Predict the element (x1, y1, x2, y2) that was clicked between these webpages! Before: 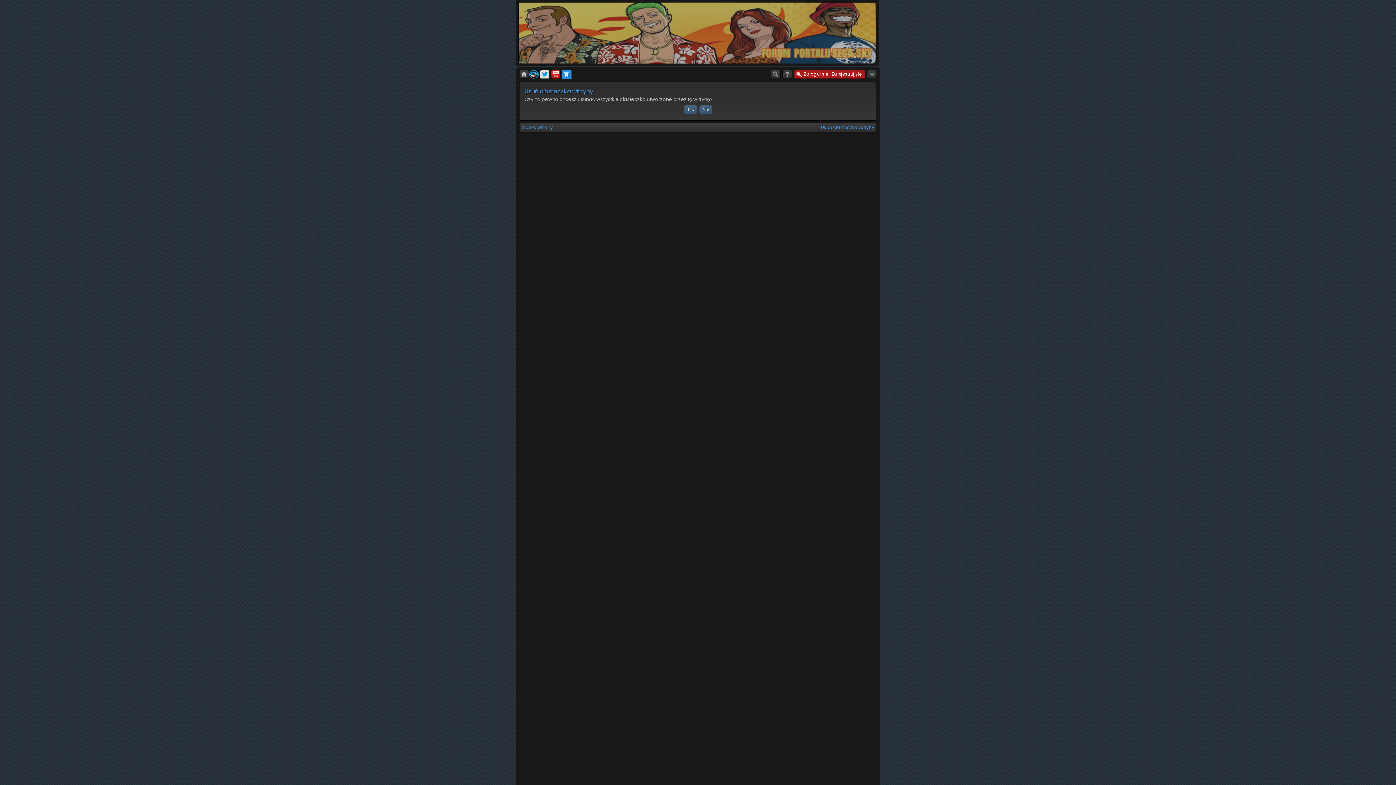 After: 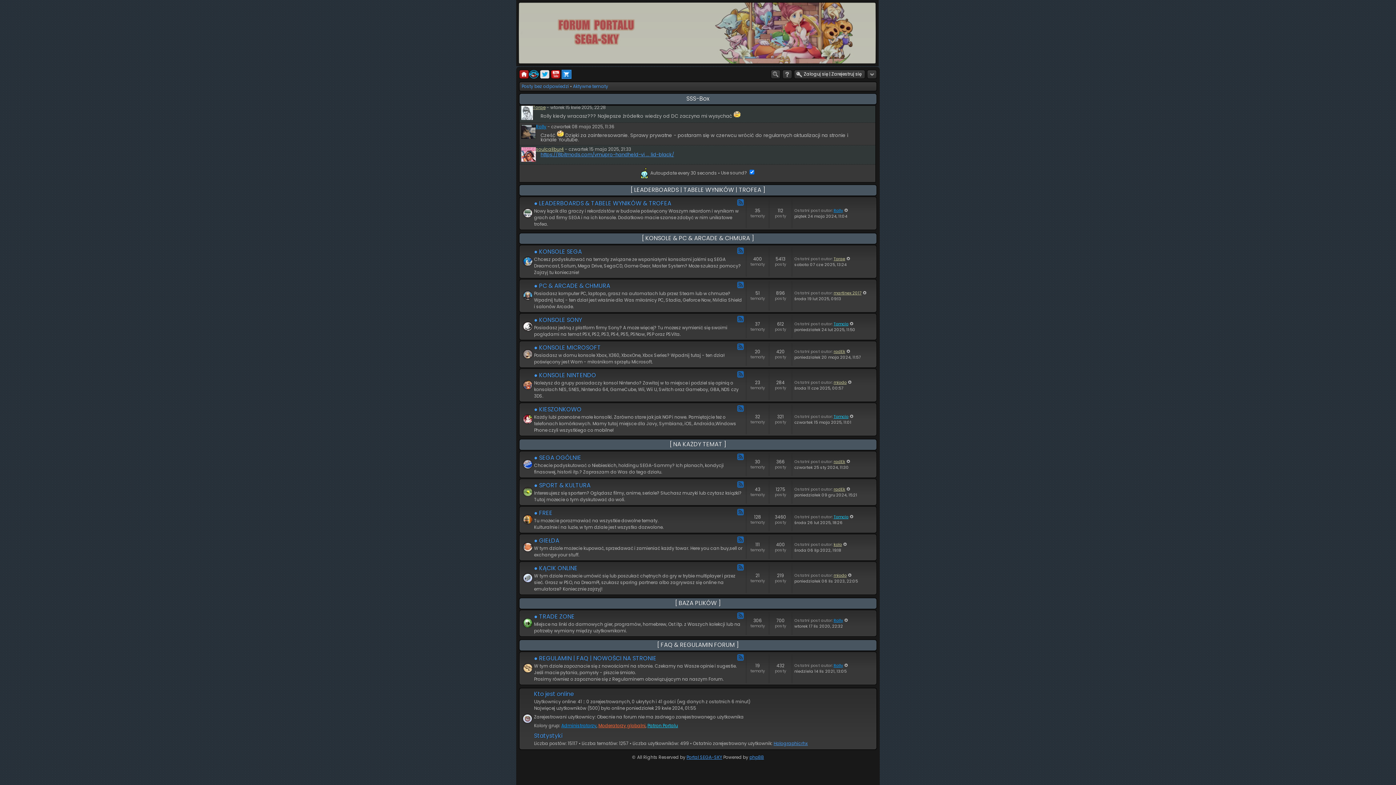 Action: bbox: (516, 61, 878, 67)